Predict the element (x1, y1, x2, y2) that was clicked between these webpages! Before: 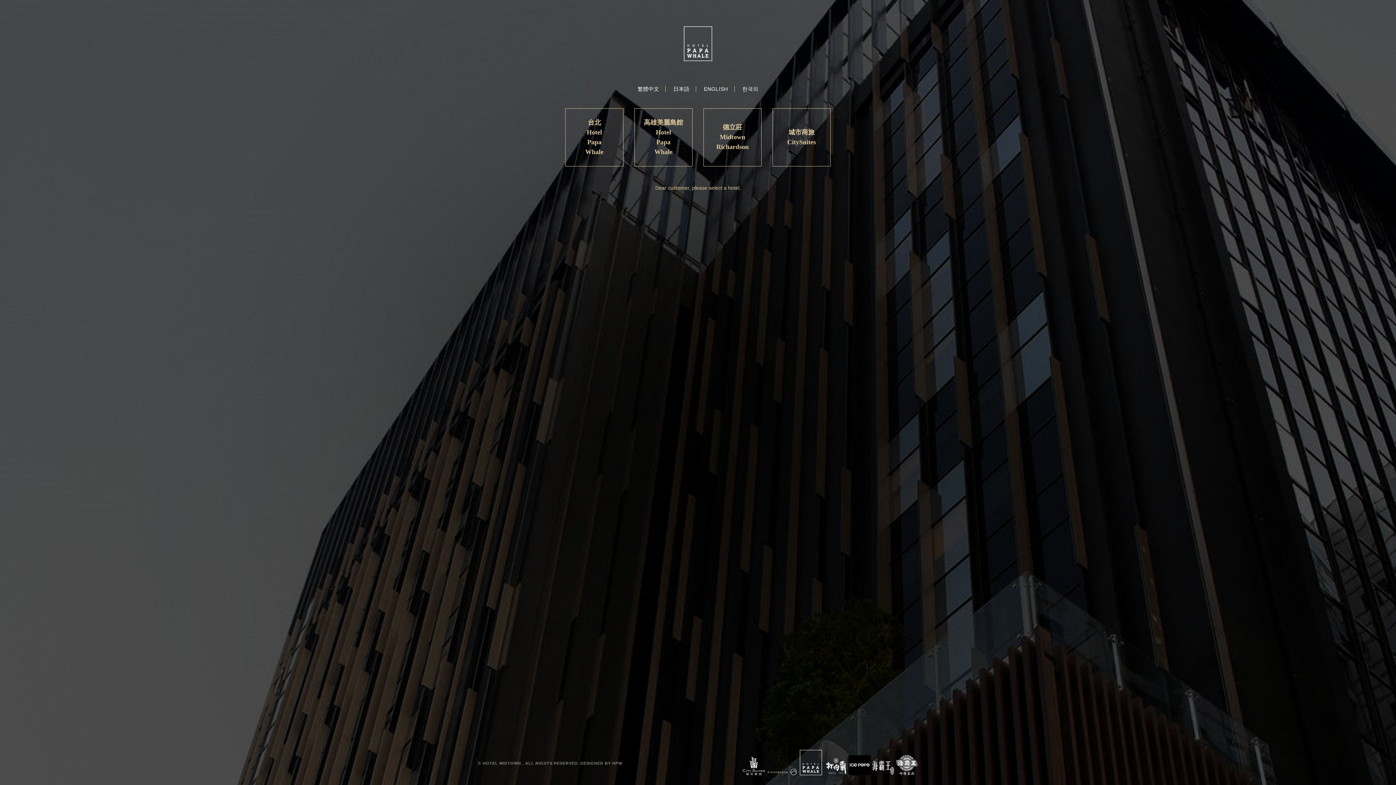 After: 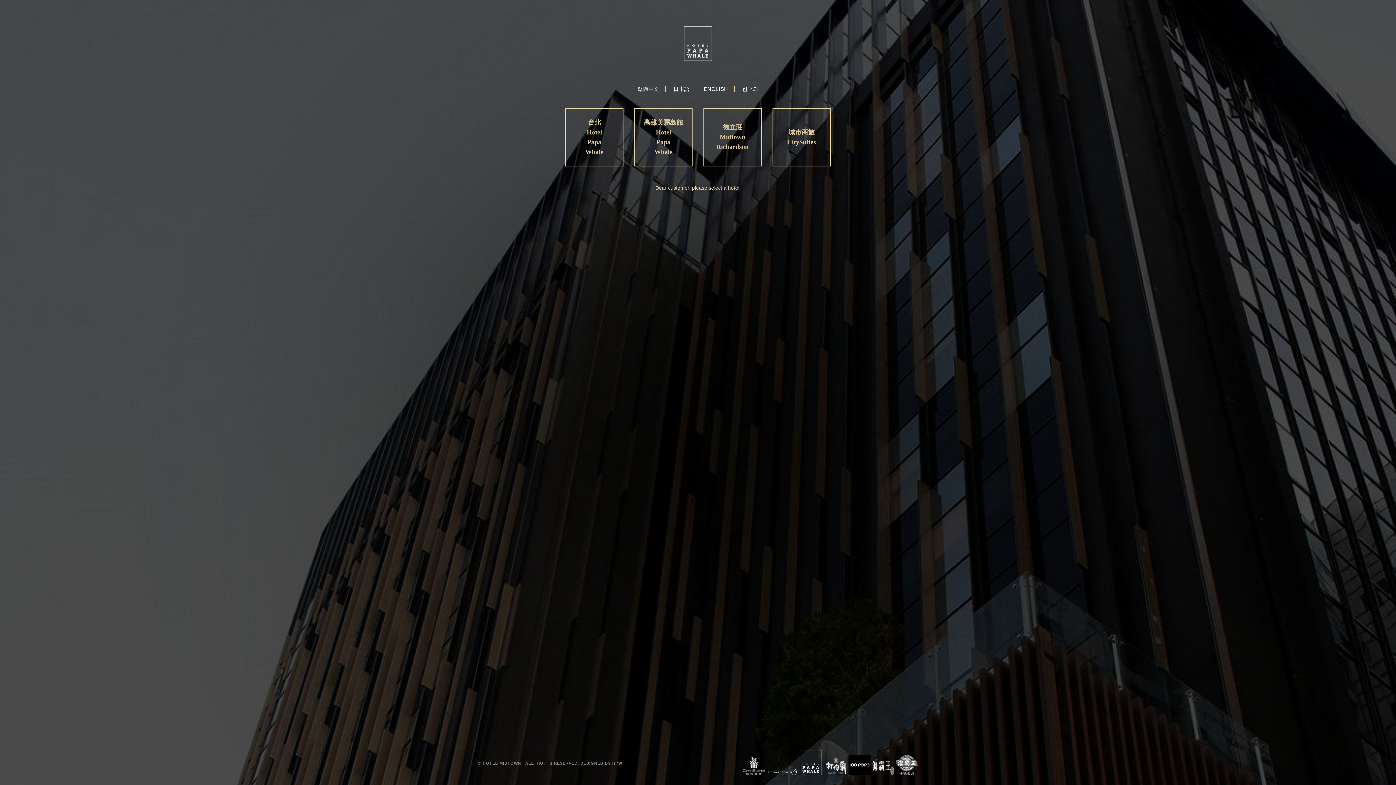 Action: label: 繁體中文 bbox: (631, 86, 665, 91)